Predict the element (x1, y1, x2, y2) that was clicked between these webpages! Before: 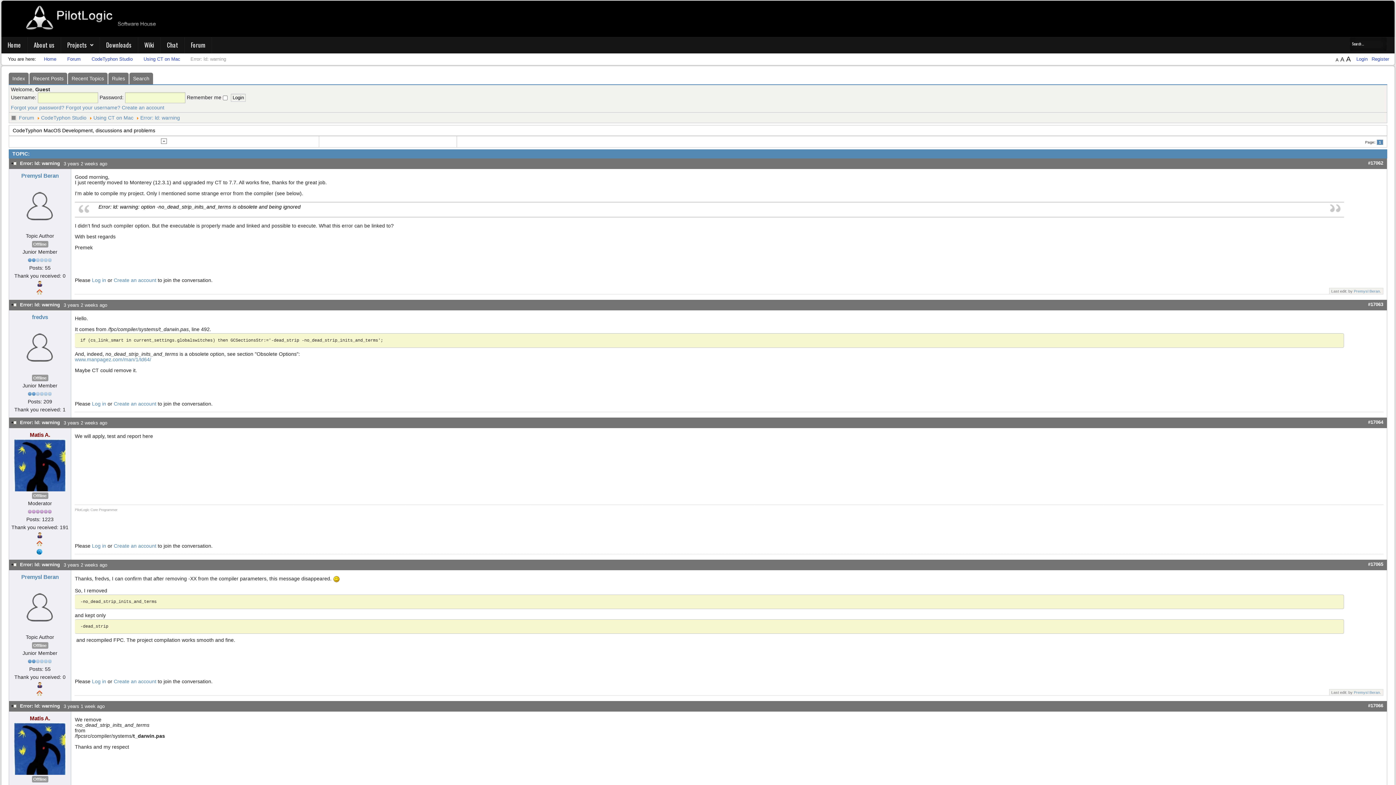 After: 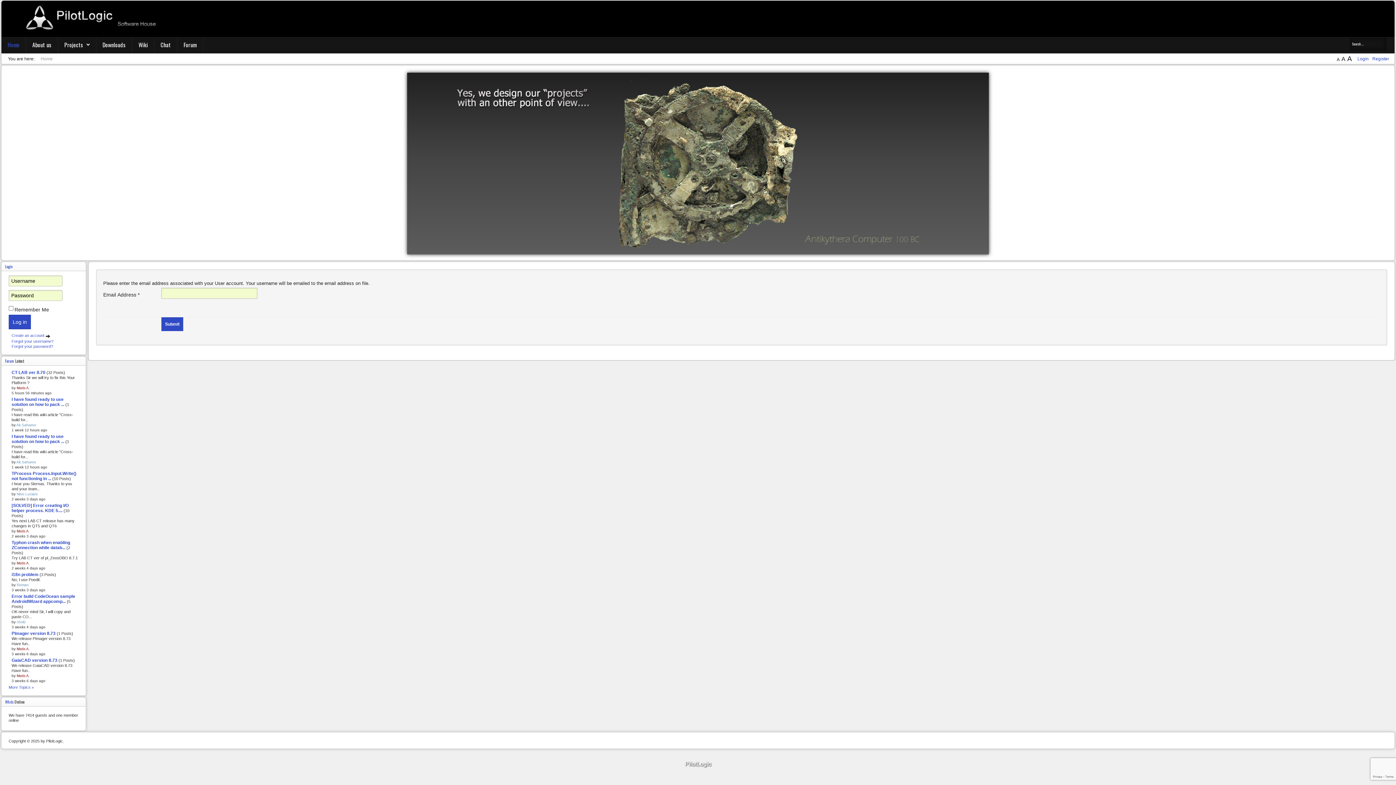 Action: bbox: (65, 104, 120, 110) label: Forgot your username?